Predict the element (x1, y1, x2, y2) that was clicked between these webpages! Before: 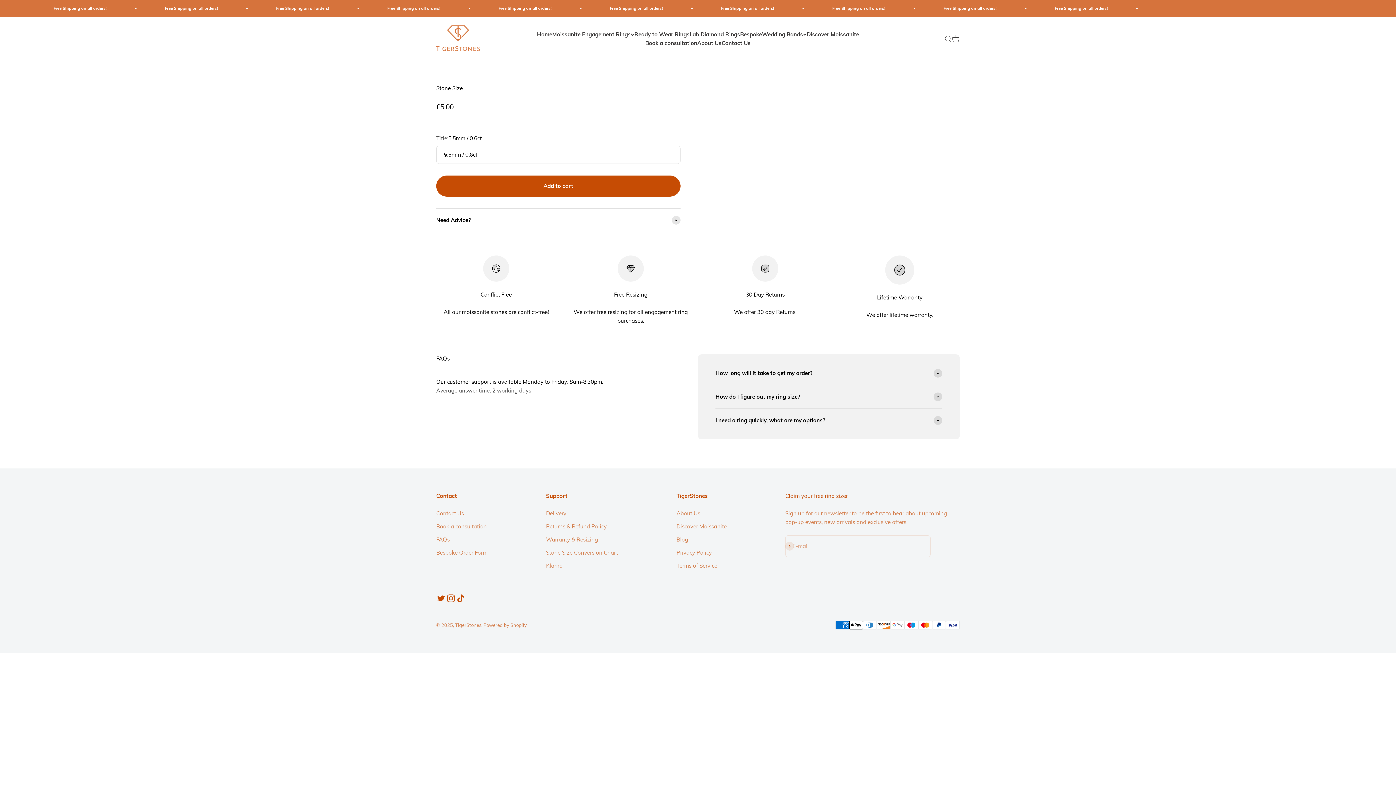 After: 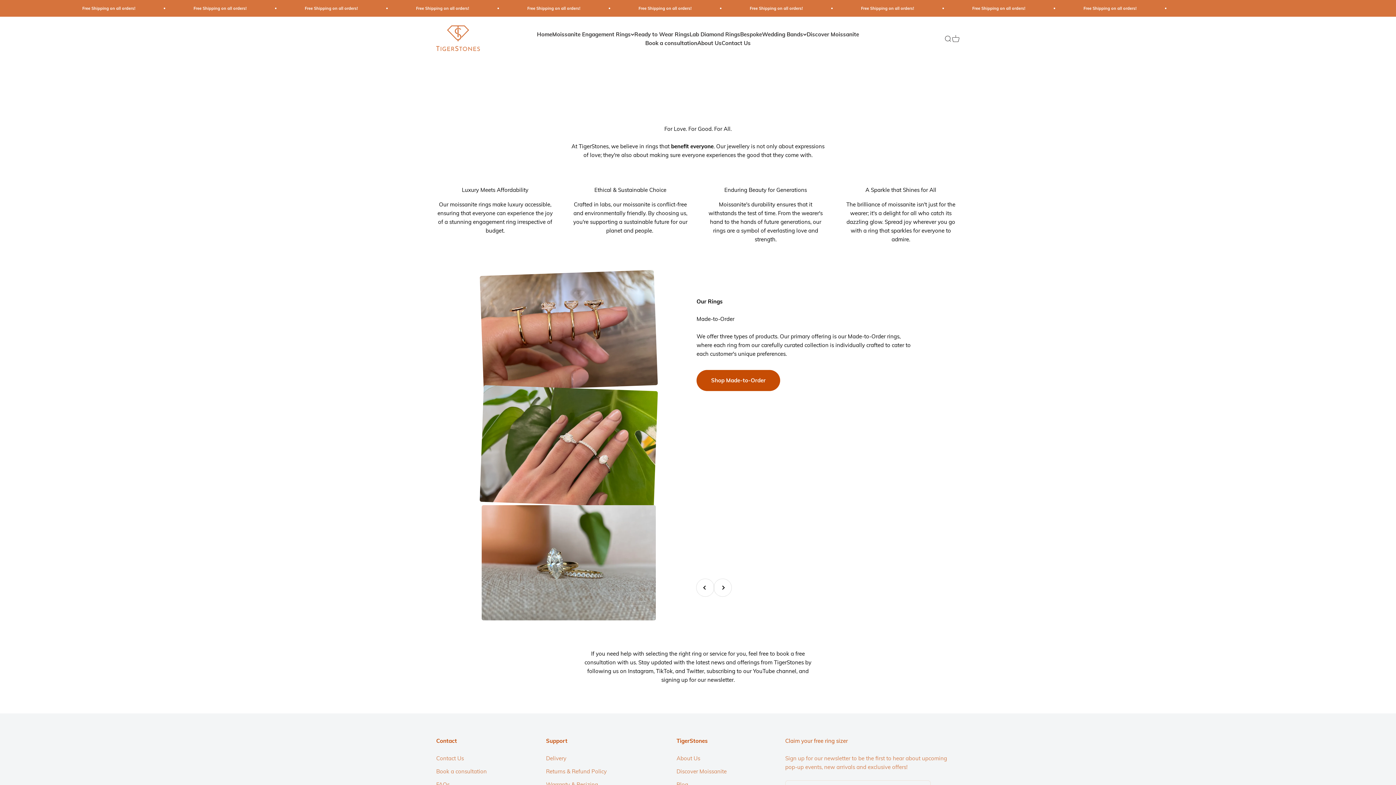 Action: bbox: (676, 509, 700, 518) label: About Us